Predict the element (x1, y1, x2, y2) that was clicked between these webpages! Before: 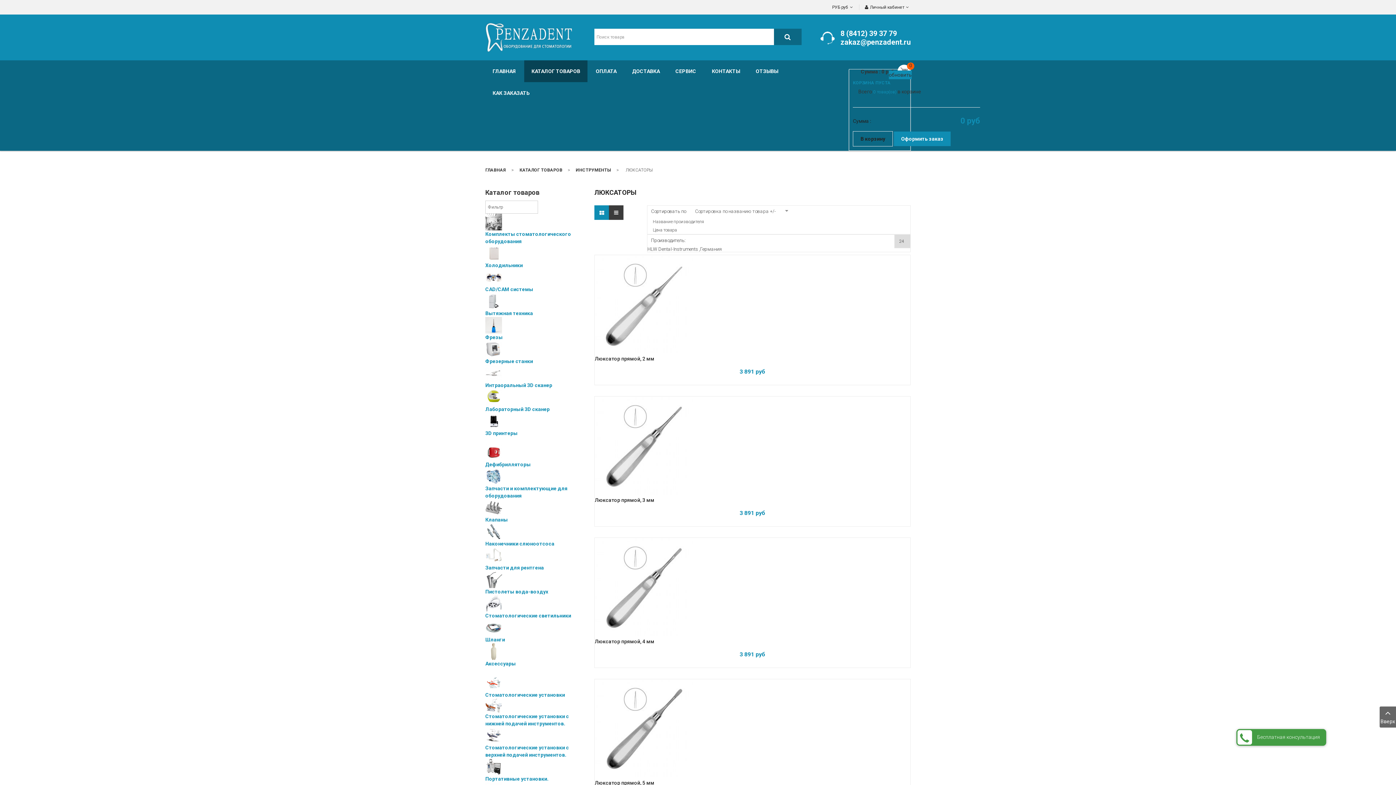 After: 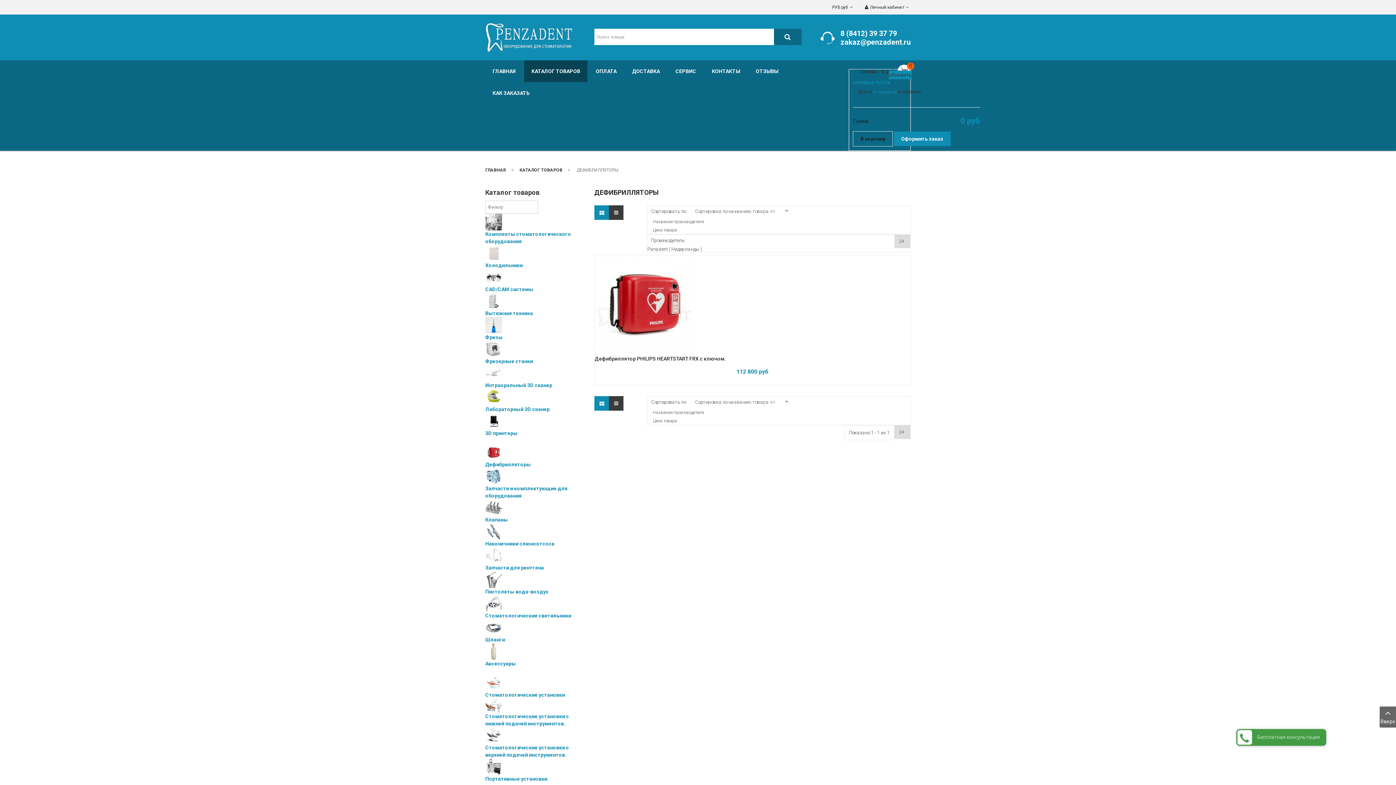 Action: label: Дефибрилляторы bbox: (485, 461, 530, 467)